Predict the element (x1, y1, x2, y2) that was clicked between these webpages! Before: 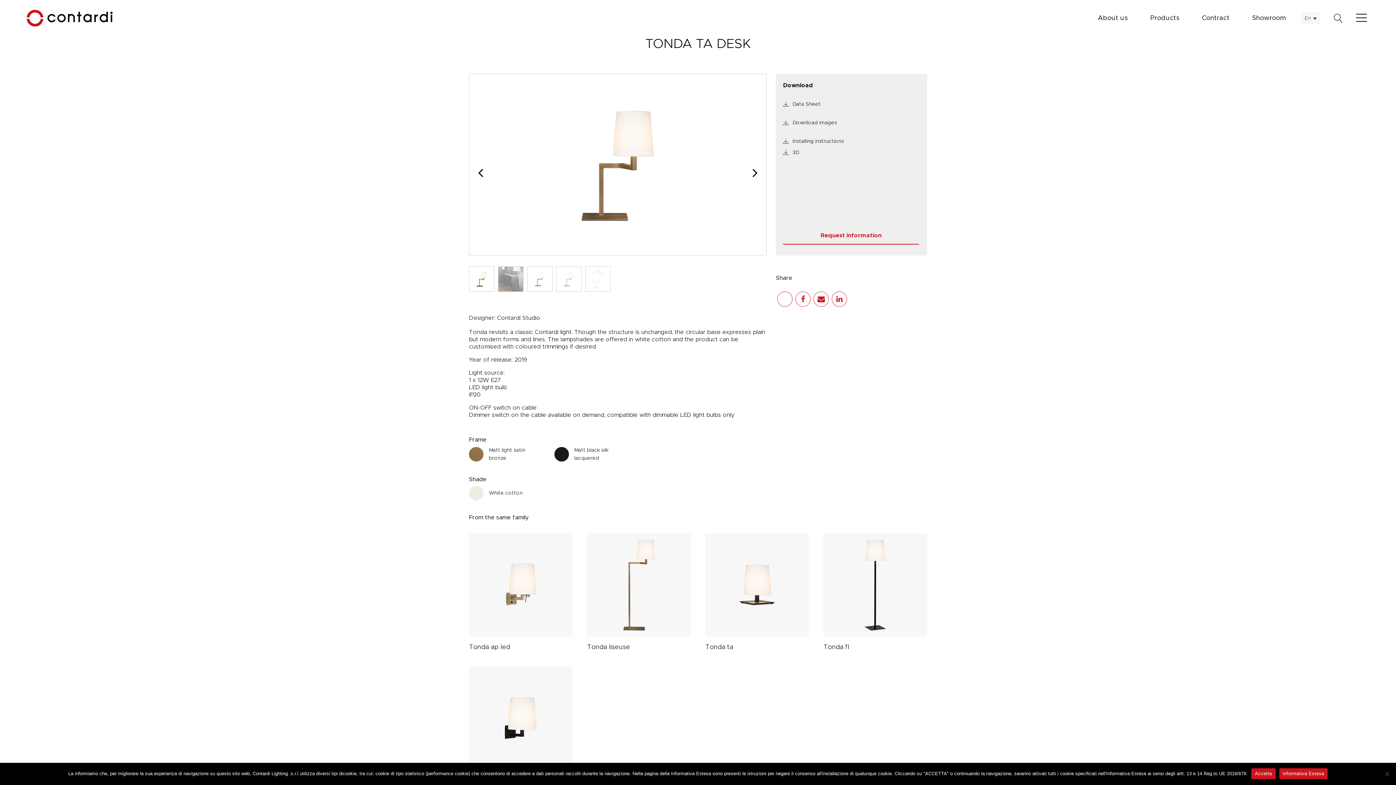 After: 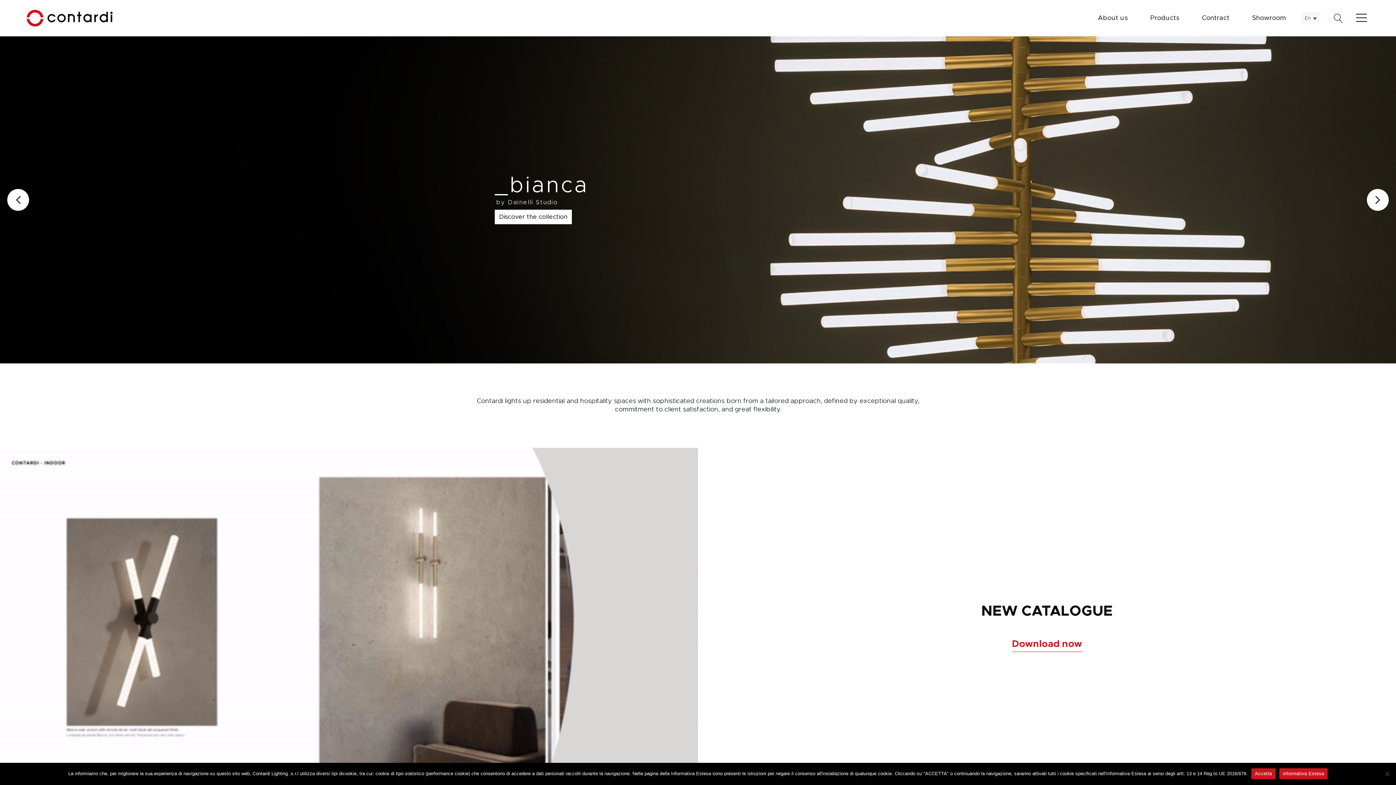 Action: bbox: (25, 9, 113, 27)